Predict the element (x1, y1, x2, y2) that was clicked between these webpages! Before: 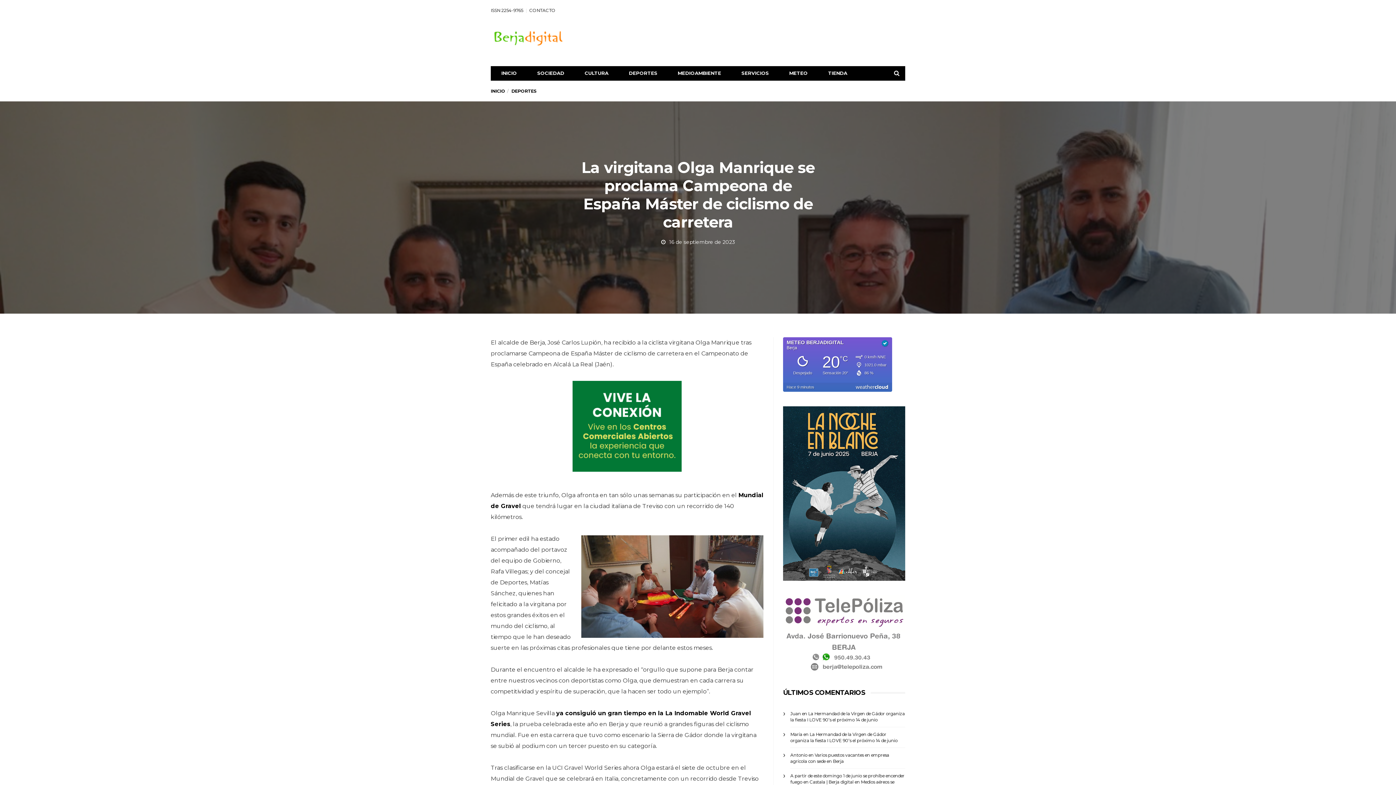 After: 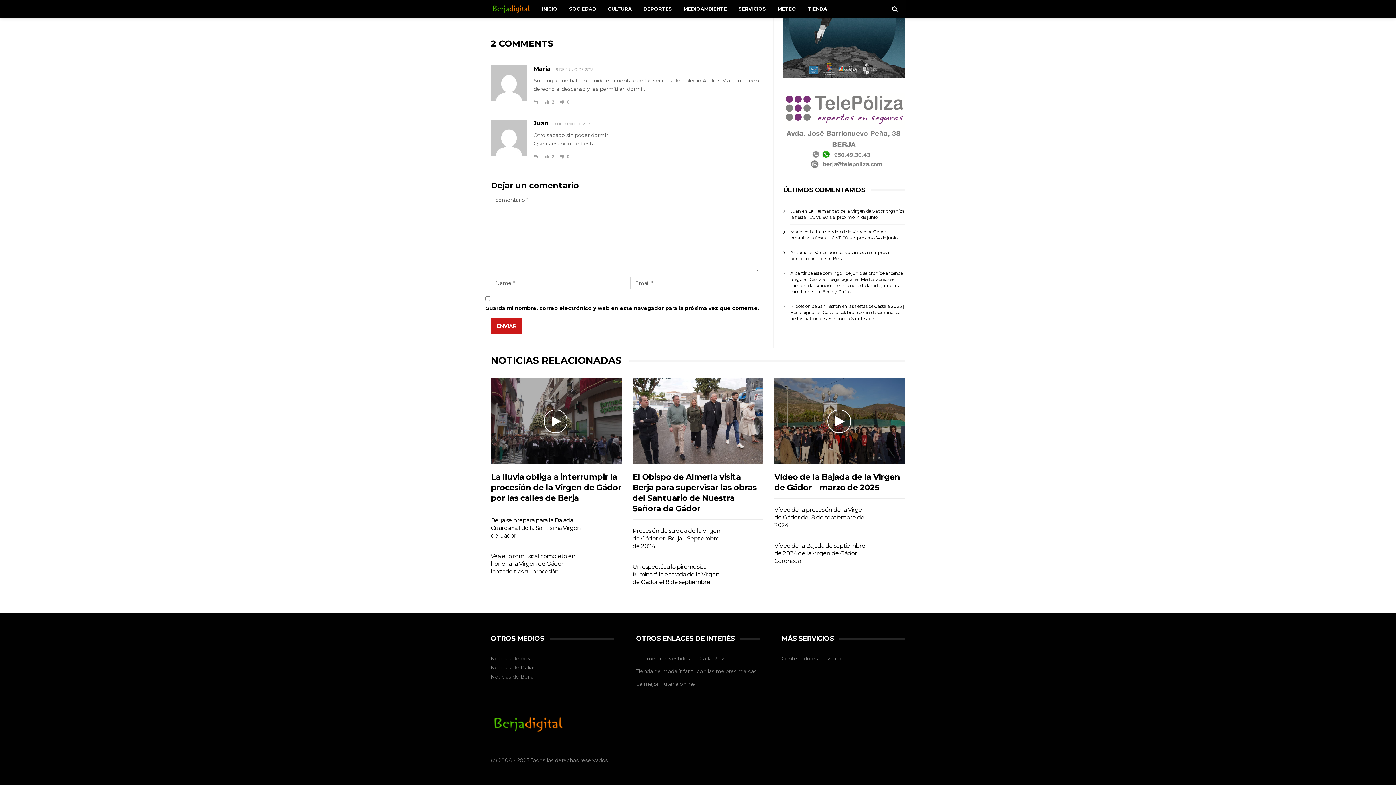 Action: label: La Hermandad de la Virgen de Gádor organiza la fiesta I LOVE 90’s el próximo 14 de junio bbox: (790, 711, 905, 723)